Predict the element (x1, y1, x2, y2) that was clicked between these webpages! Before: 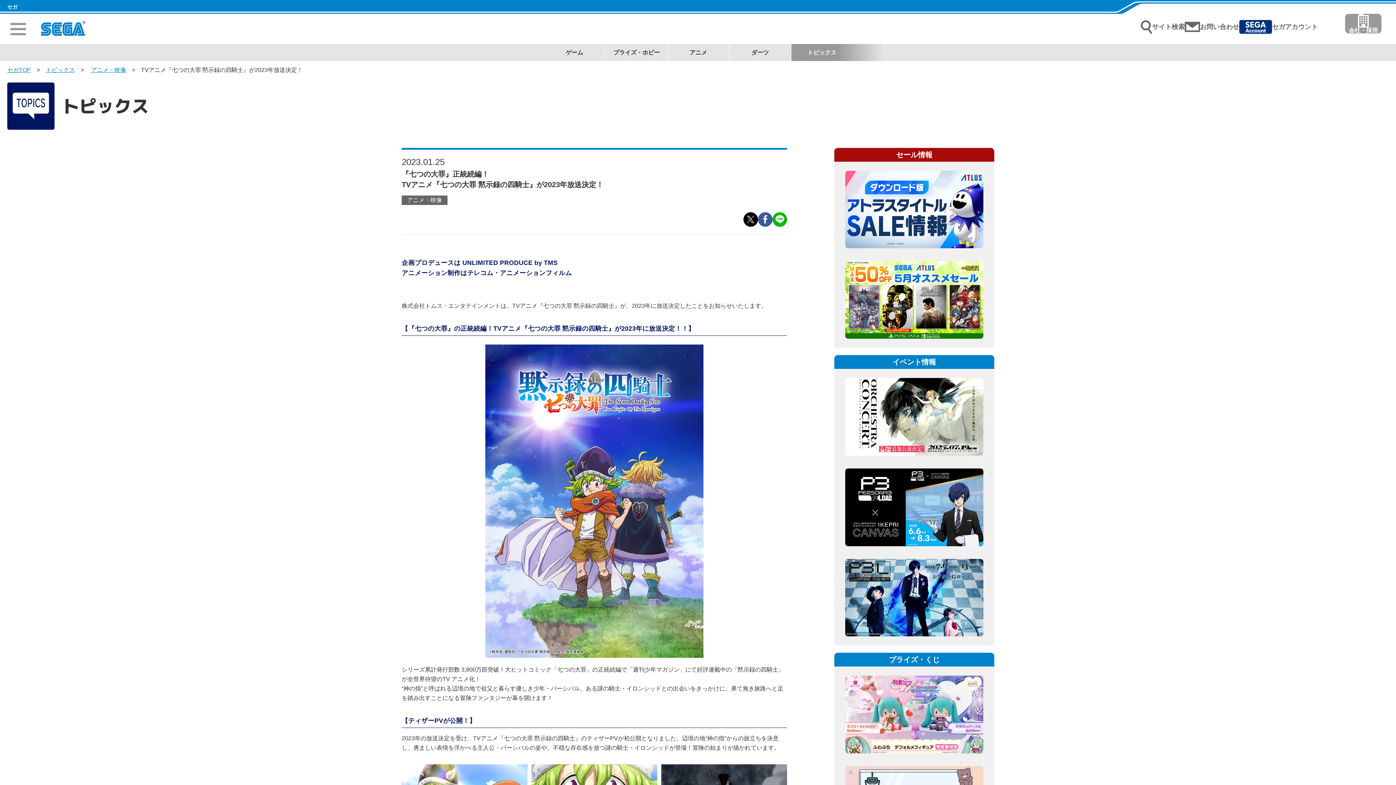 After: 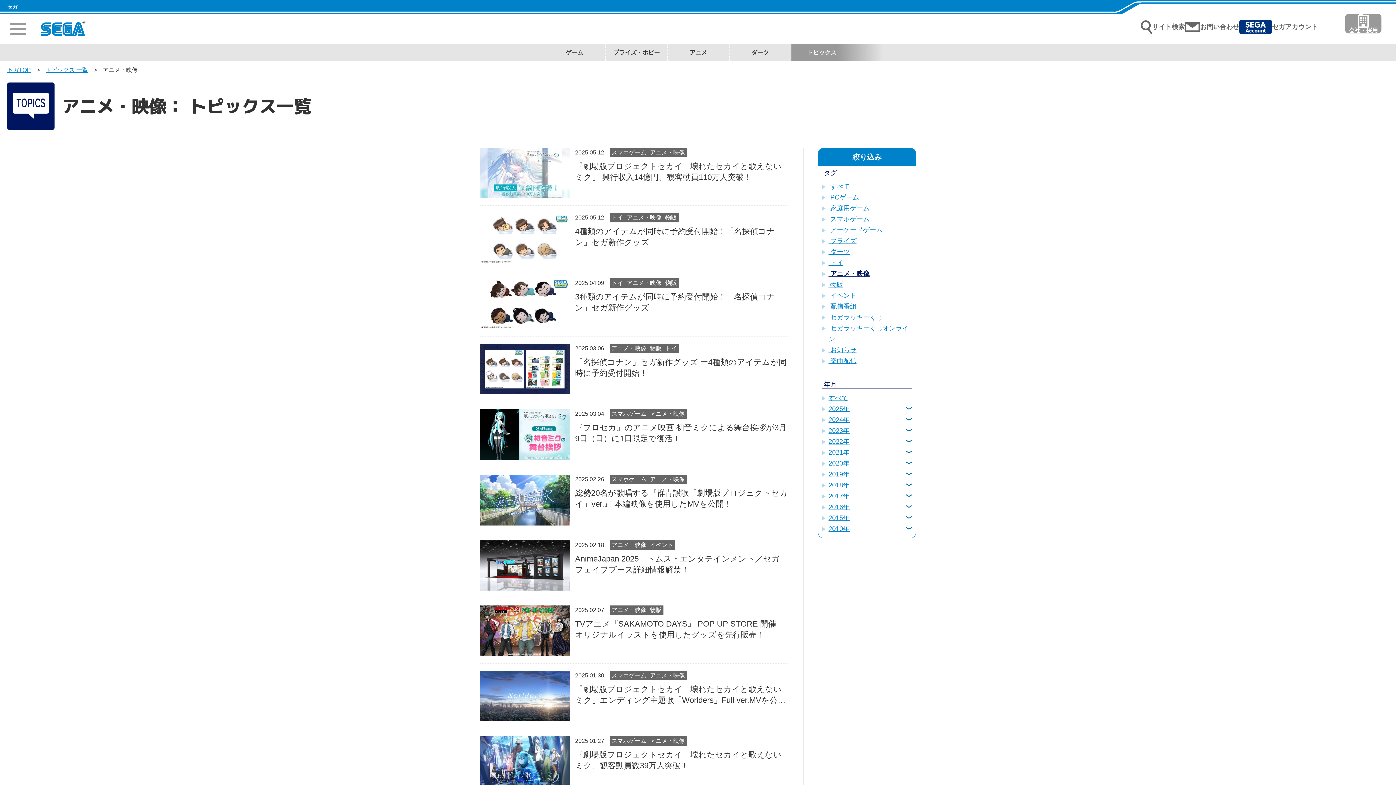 Action: bbox: (91, 66, 126, 72) label: アニメ・映像